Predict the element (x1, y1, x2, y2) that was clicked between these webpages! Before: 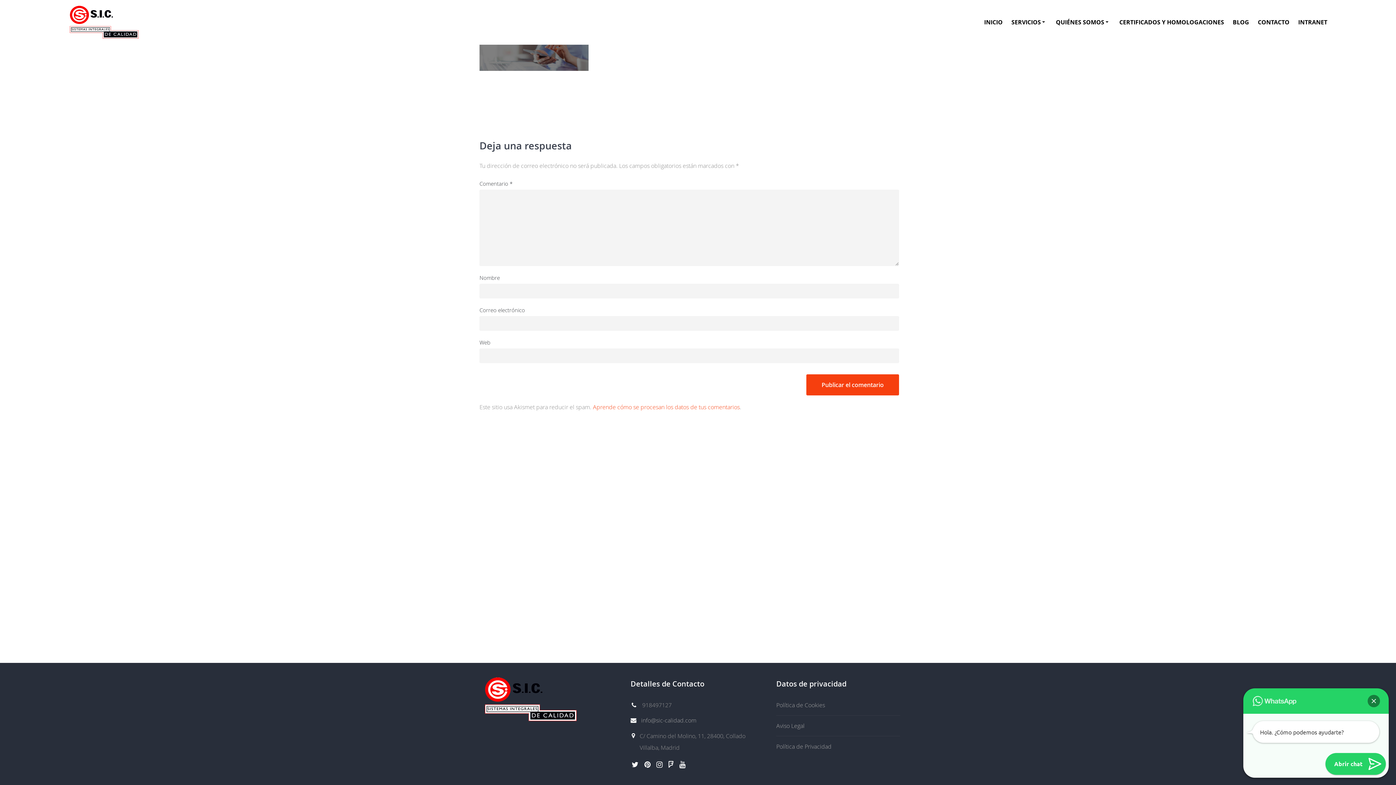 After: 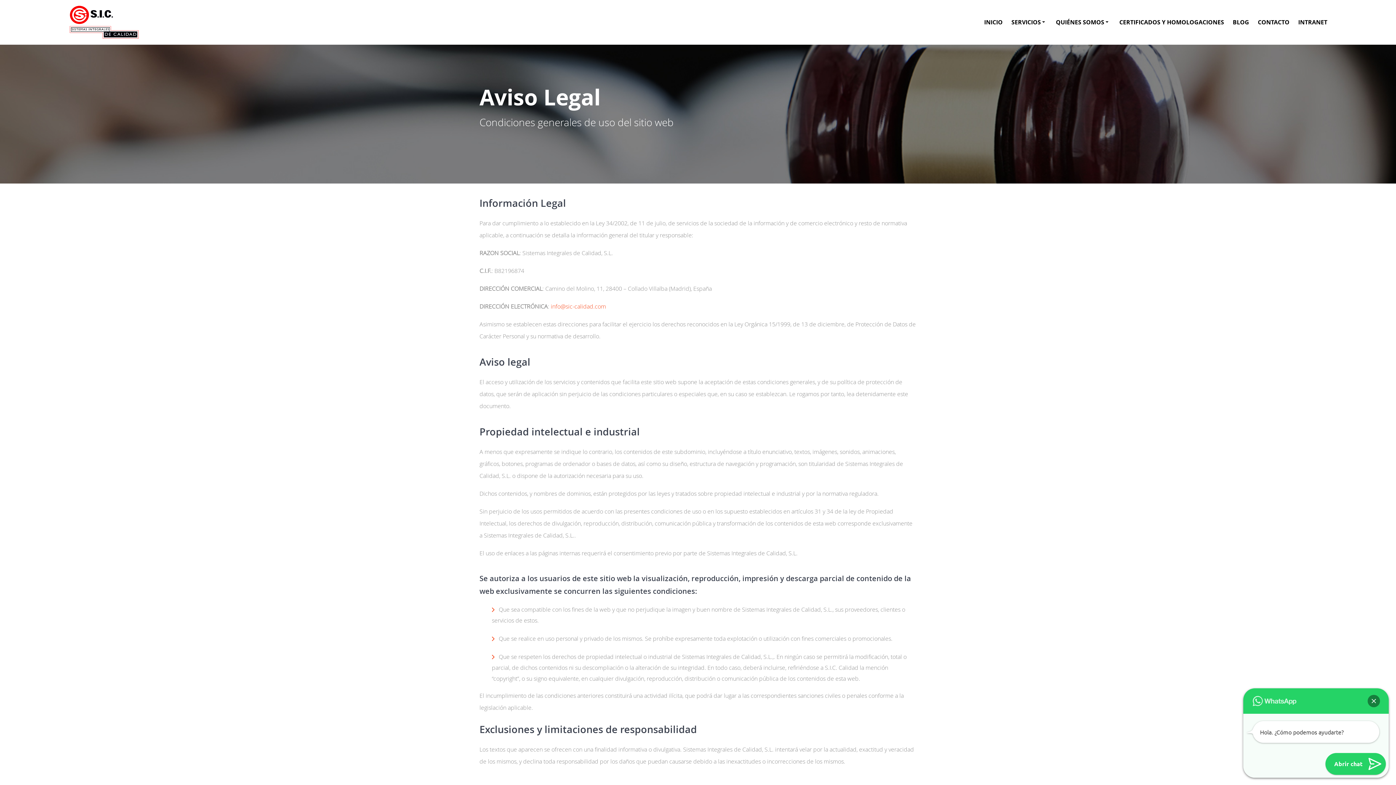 Action: bbox: (776, 722, 804, 730) label: Aviso Legal